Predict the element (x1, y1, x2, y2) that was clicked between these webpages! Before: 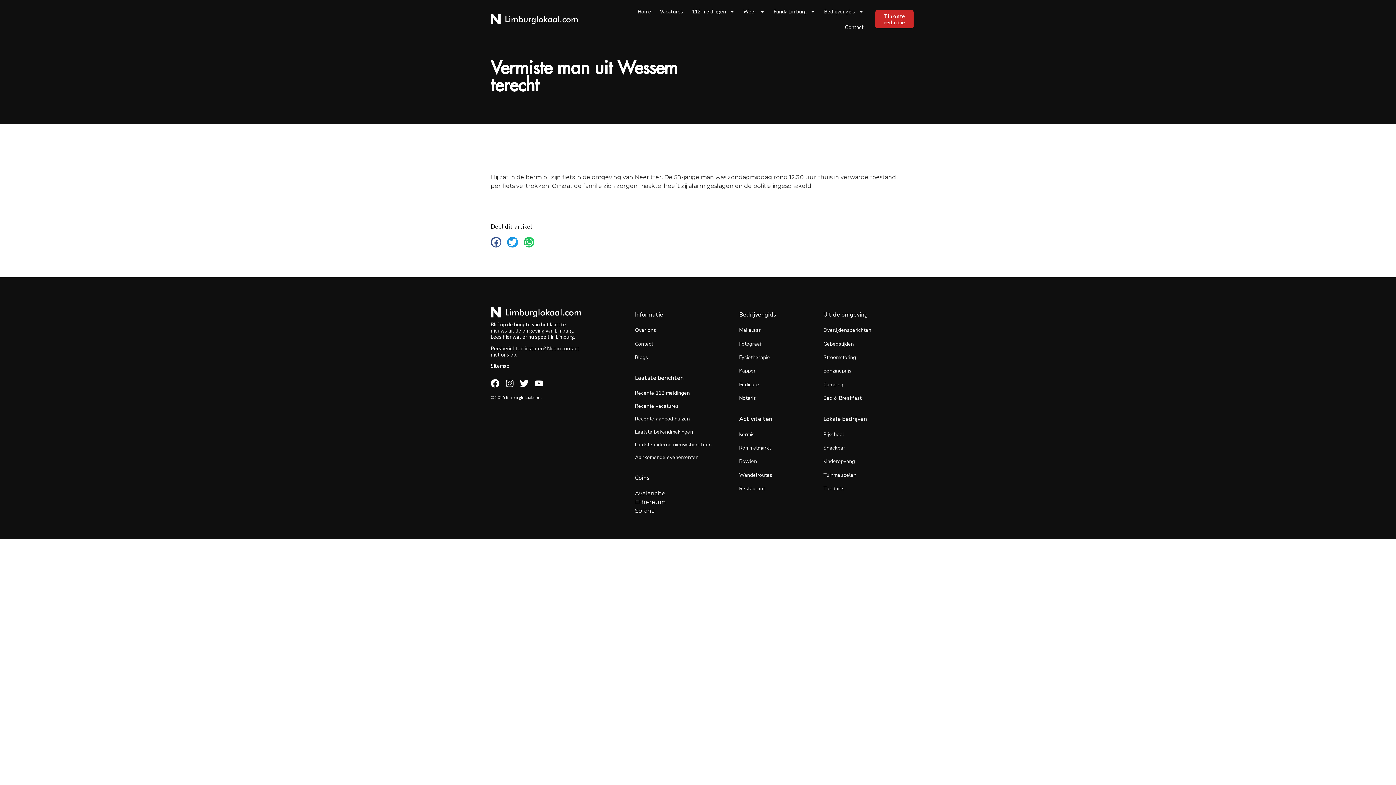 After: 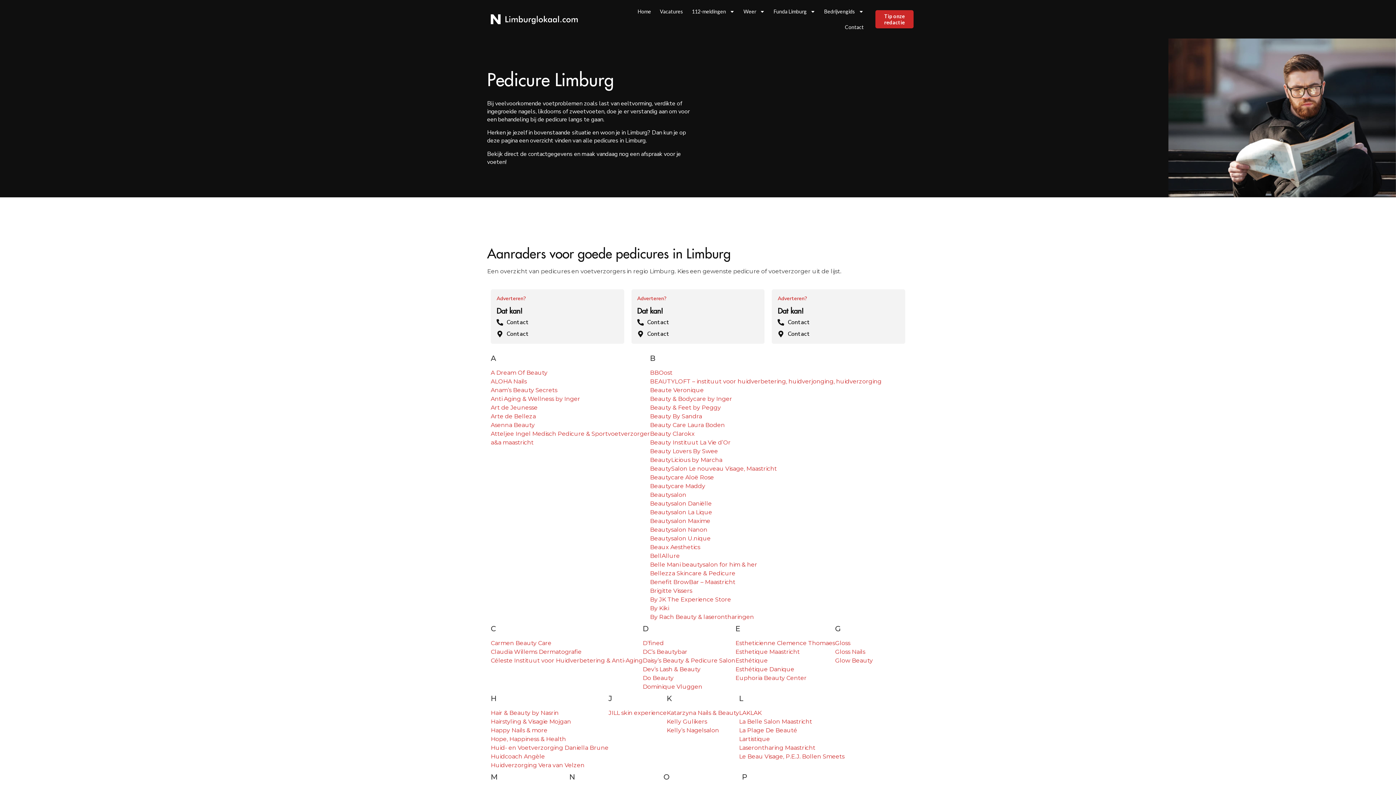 Action: bbox: (739, 381, 759, 388) label: Pedicure